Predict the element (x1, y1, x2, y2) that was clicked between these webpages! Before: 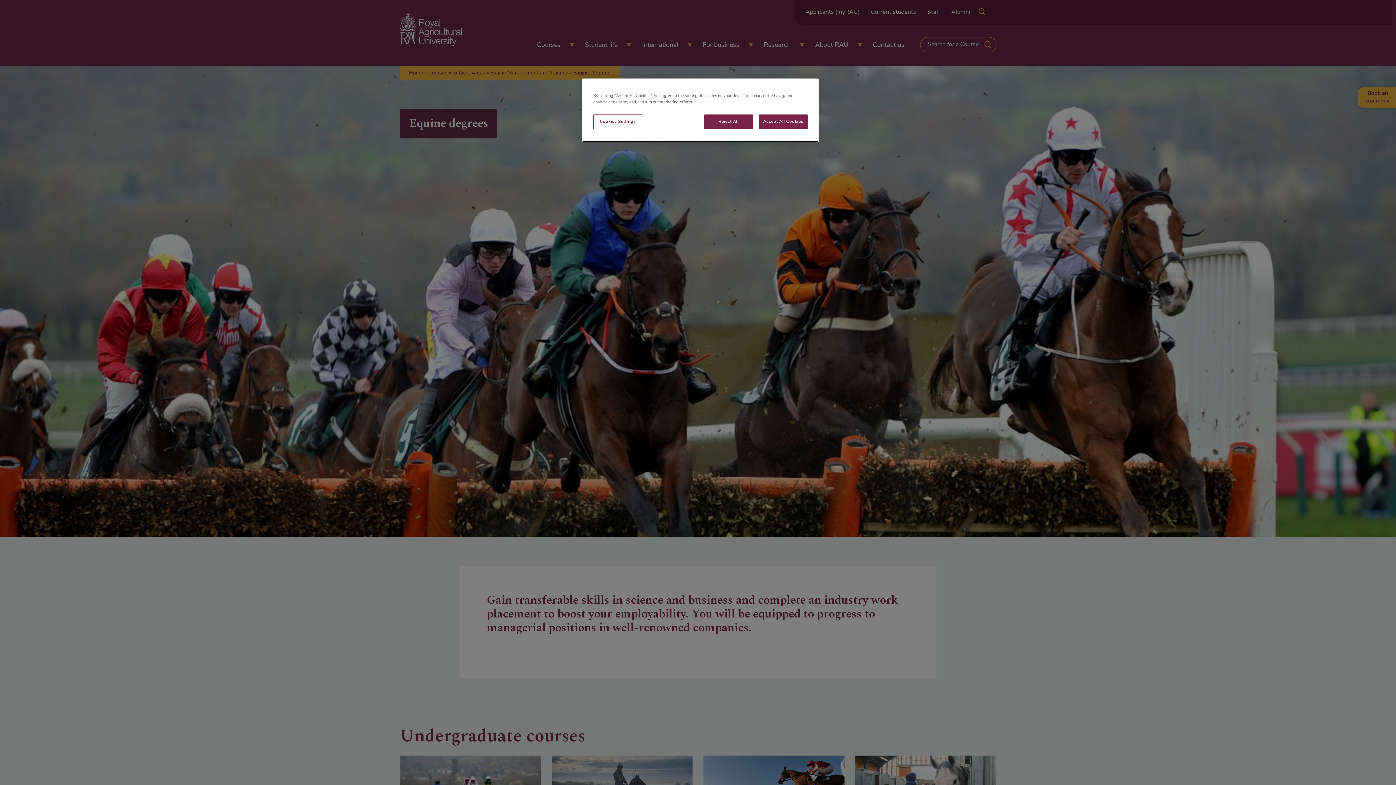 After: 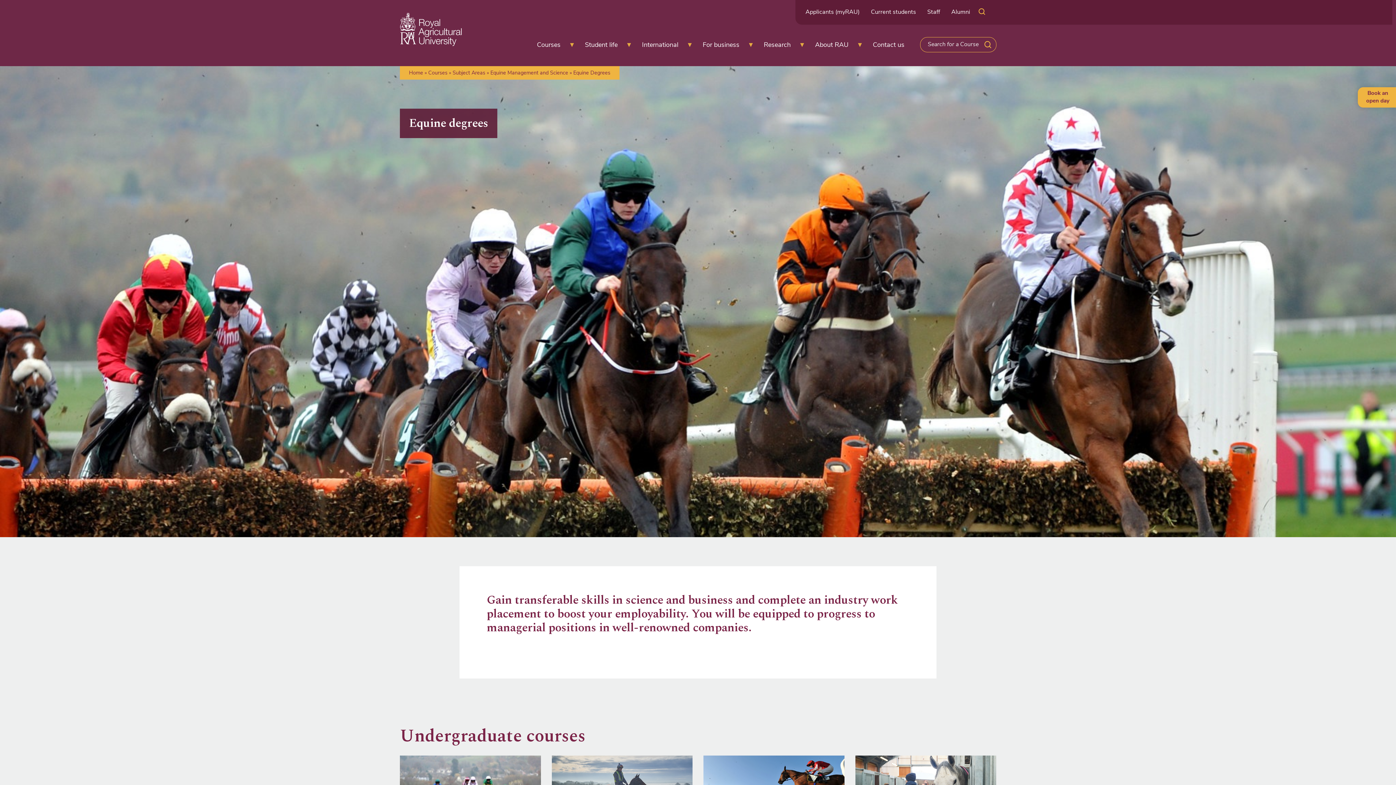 Action: label: Accept All Cookies bbox: (758, 114, 808, 129)